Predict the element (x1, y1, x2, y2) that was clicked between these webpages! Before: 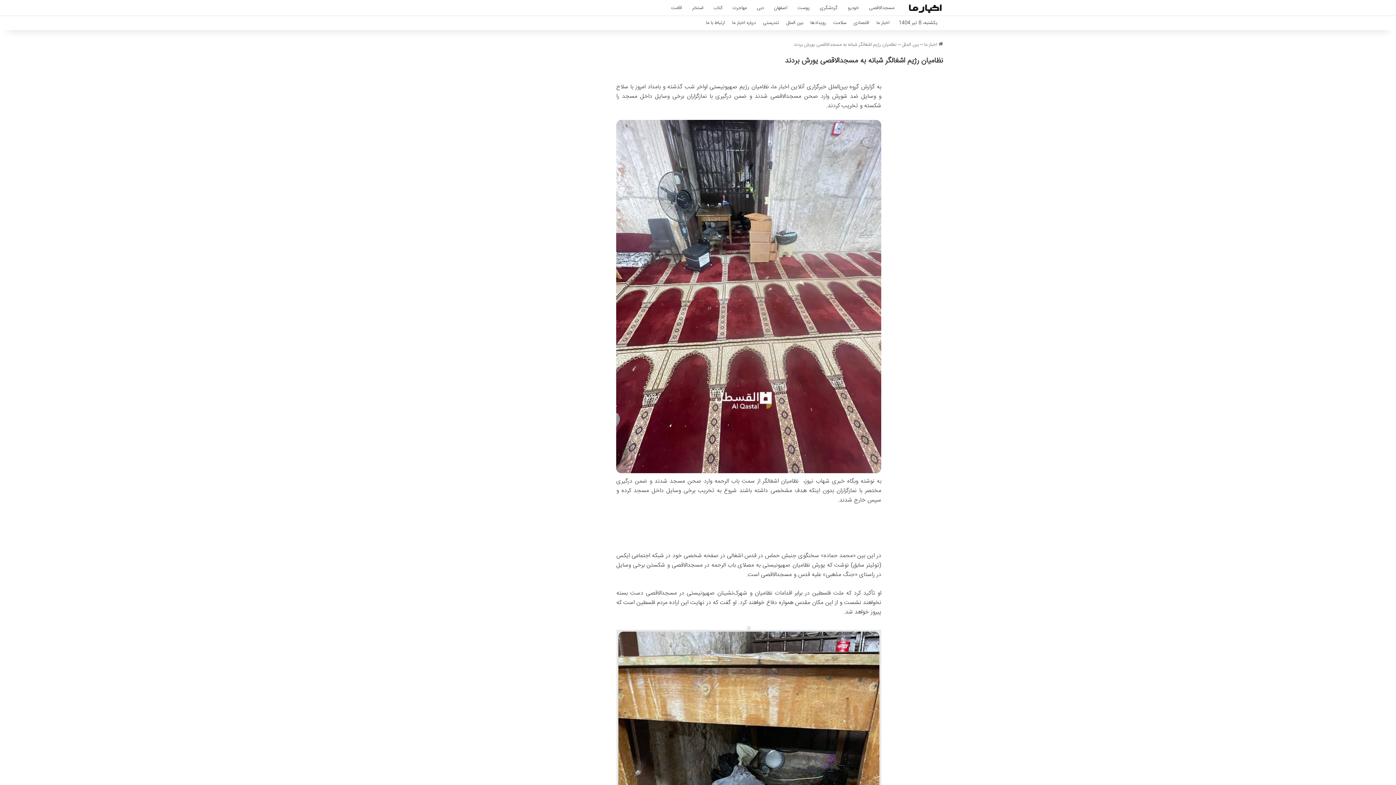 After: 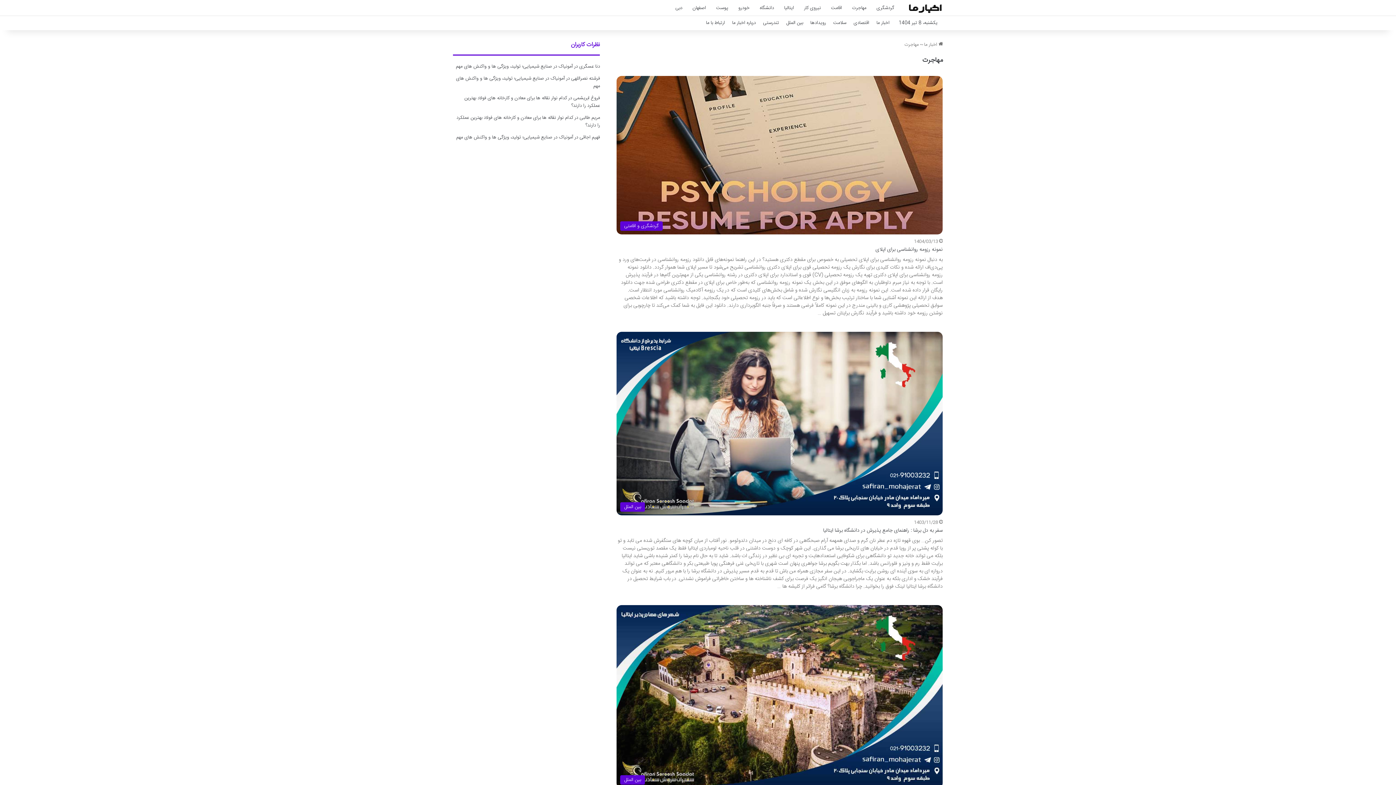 Action: label: مهاجرت bbox: (727, 0, 752, 15)